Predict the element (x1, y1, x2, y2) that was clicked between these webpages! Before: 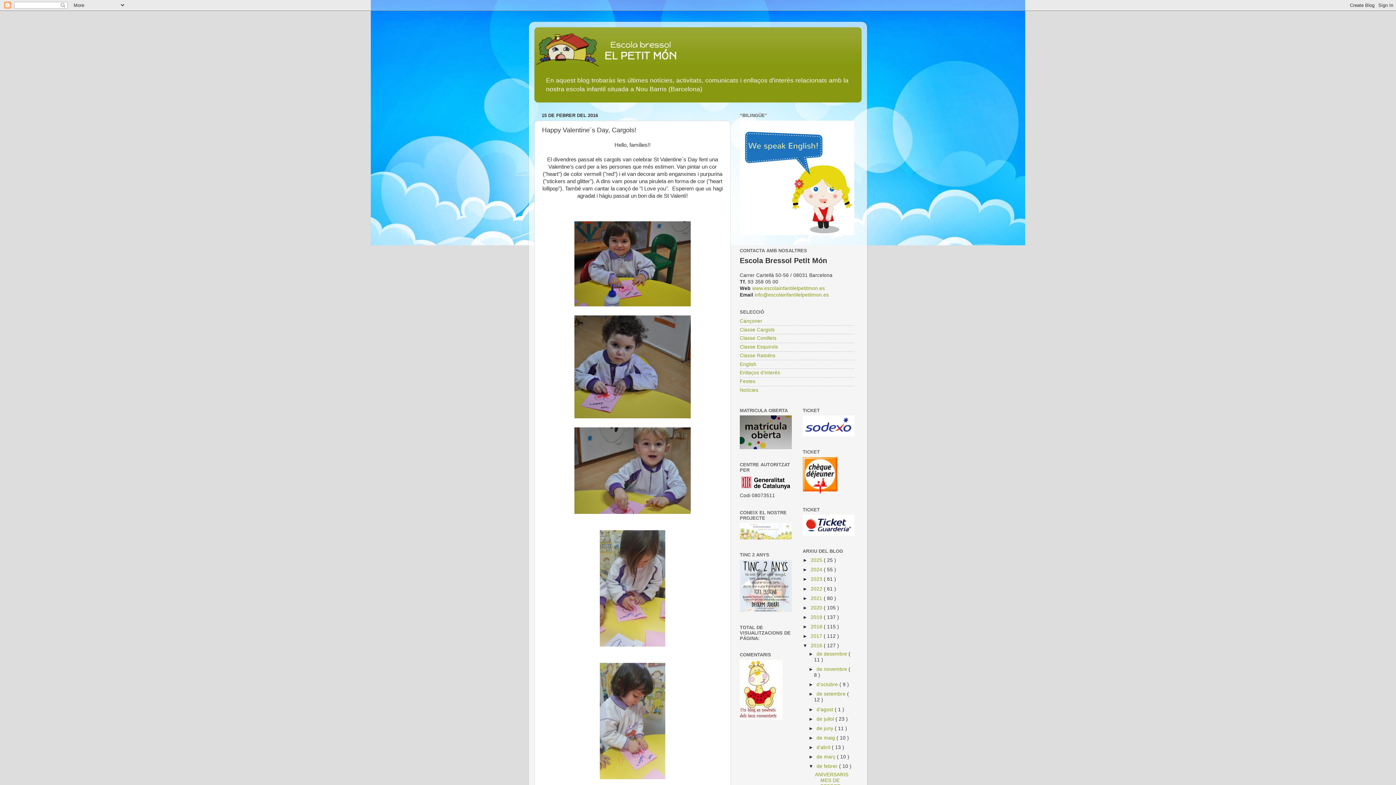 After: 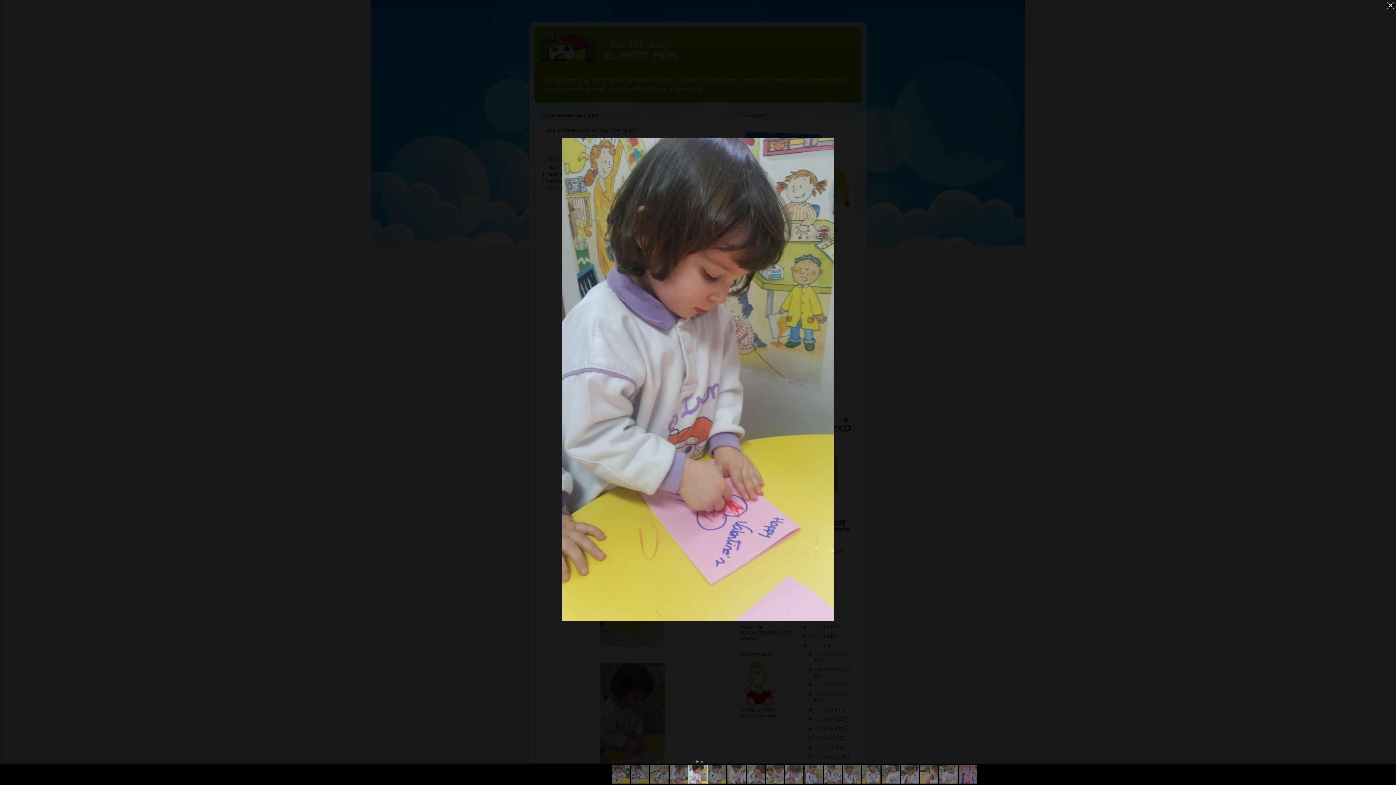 Action: bbox: (600, 774, 665, 780)